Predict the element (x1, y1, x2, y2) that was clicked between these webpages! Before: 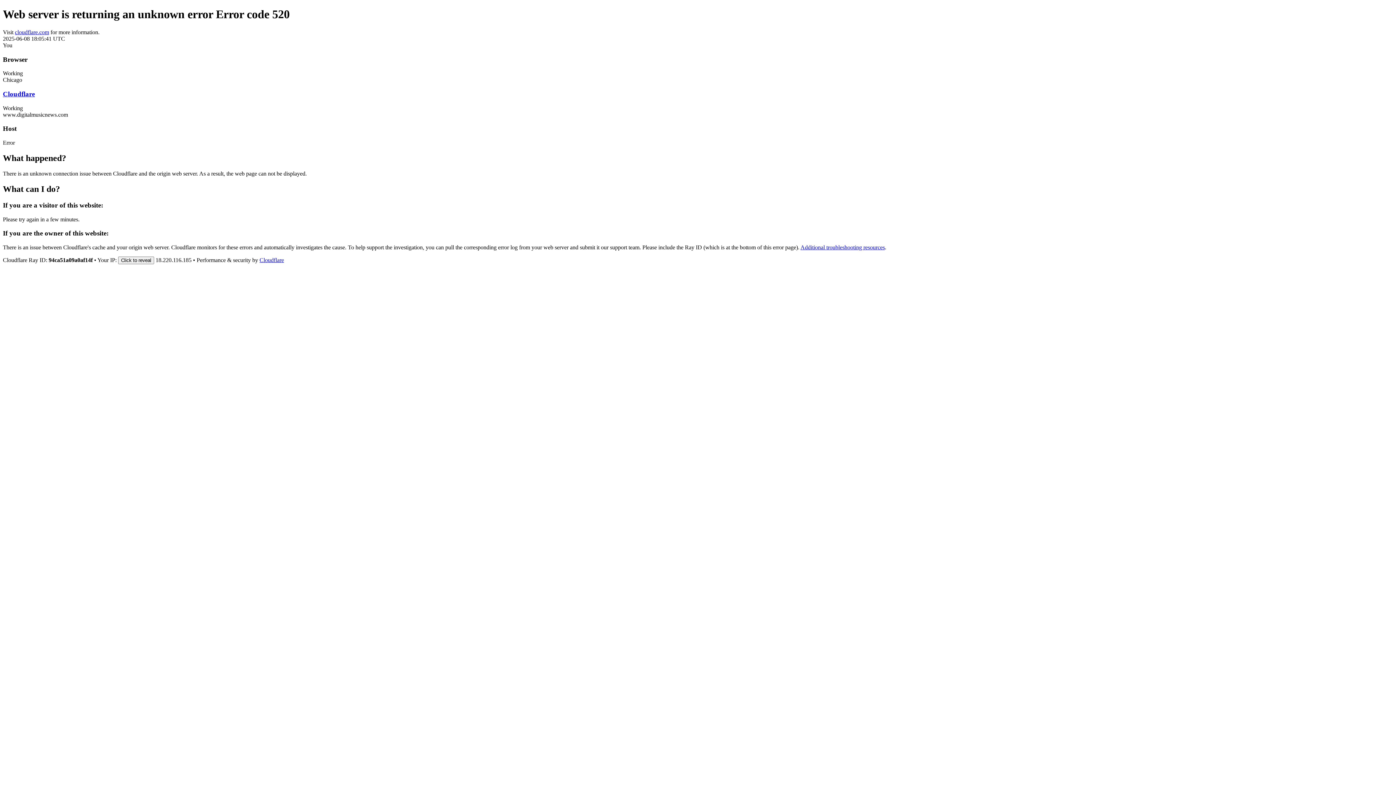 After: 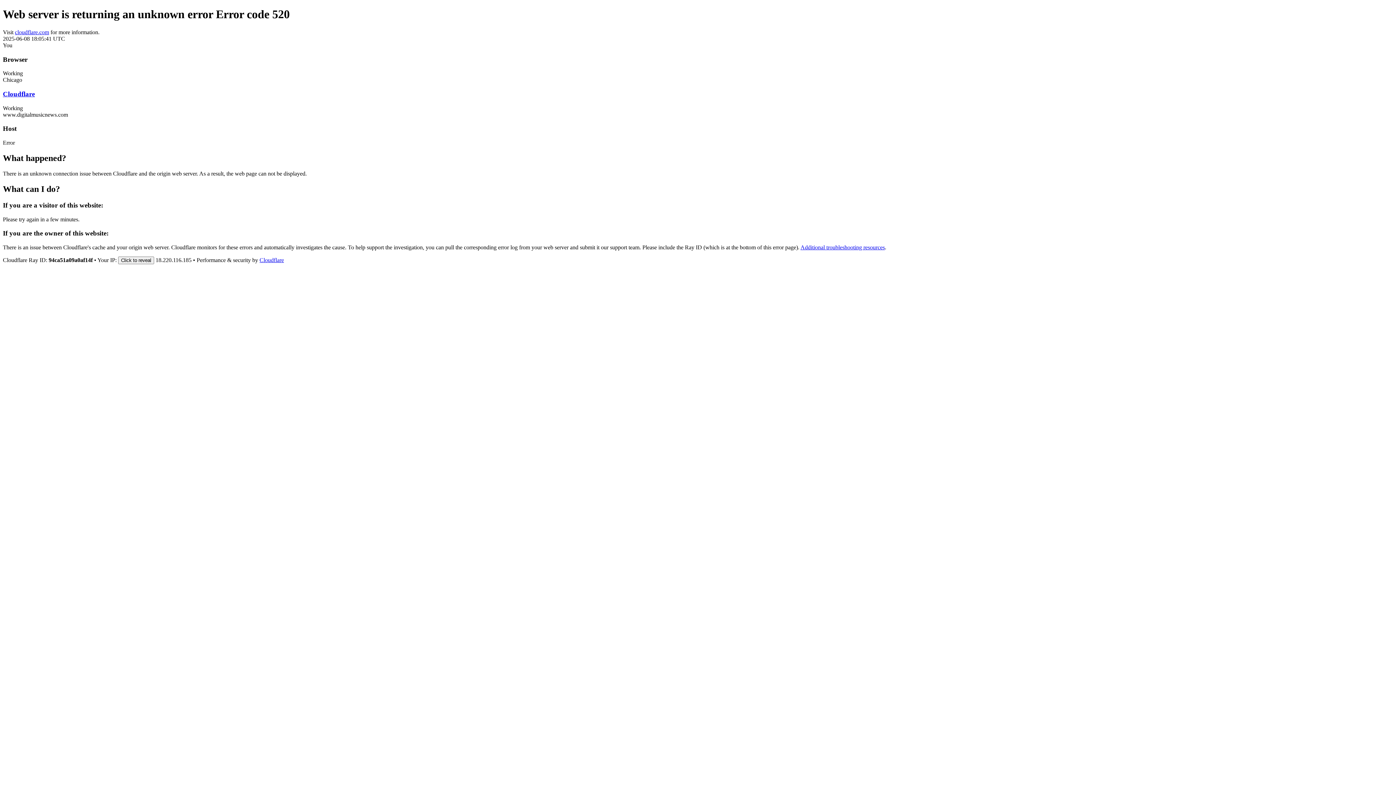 Action: label: cloudflare.com bbox: (14, 29, 49, 35)